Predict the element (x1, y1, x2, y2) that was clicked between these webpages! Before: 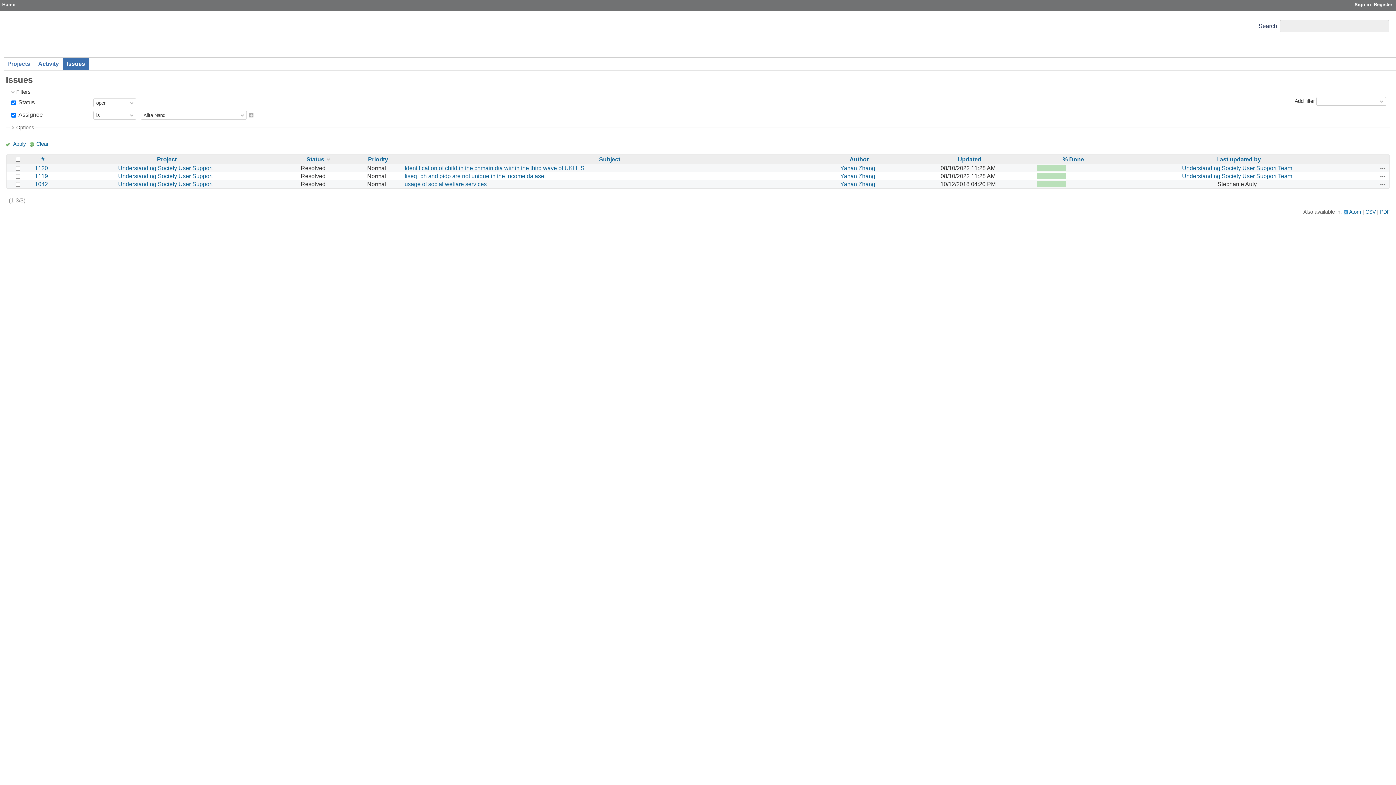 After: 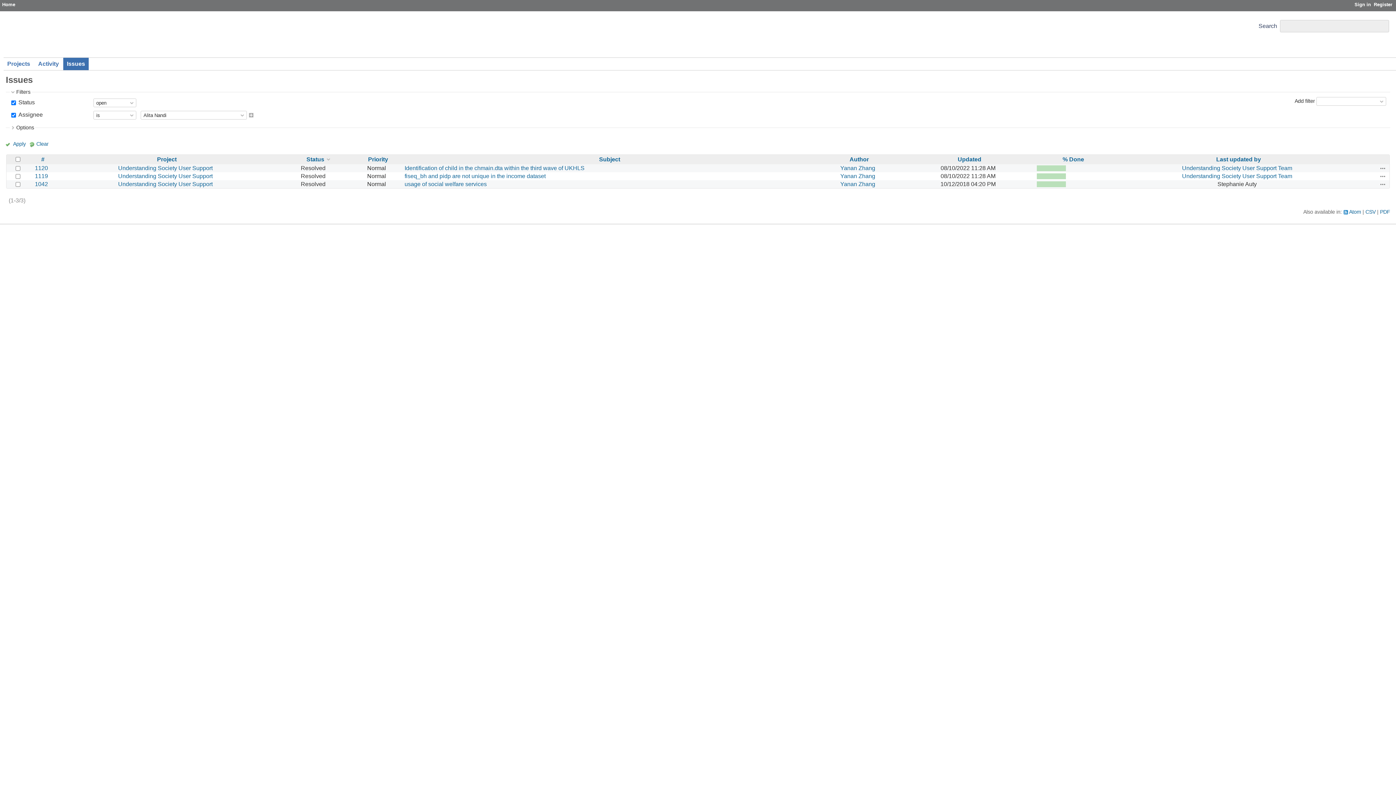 Action: bbox: (63, 57, 88, 70) label: Issues